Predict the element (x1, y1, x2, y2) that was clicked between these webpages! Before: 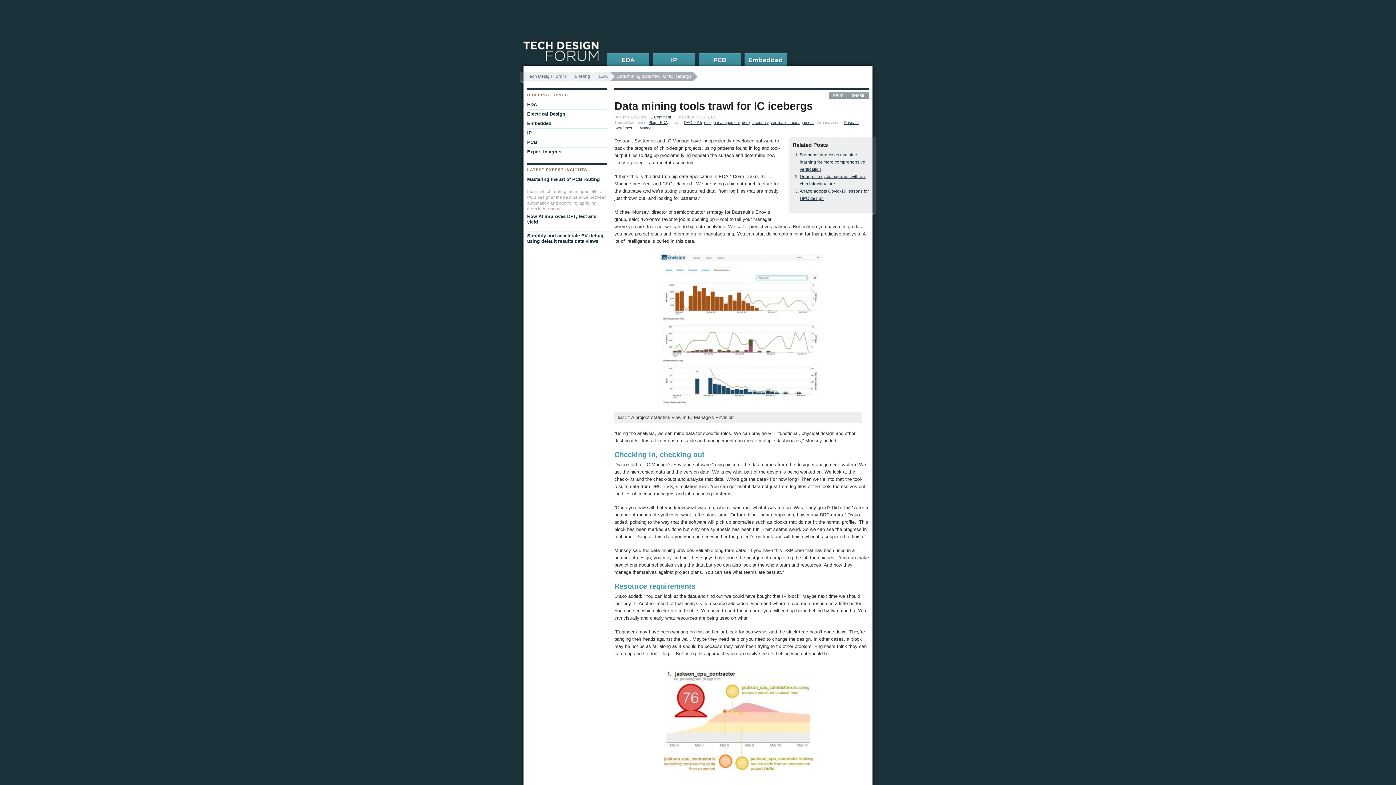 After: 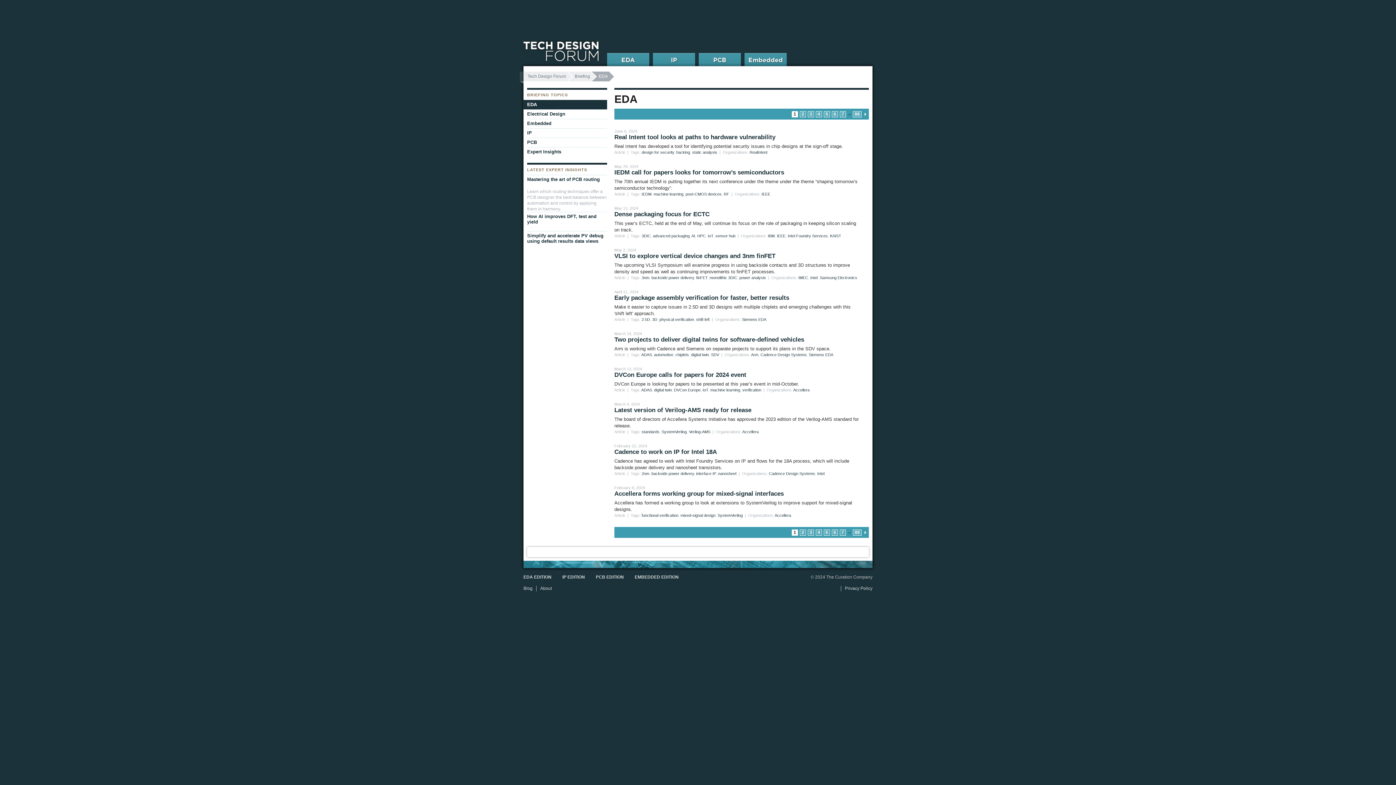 Action: bbox: (648, 120, 667, 124) label: Blog - EDA